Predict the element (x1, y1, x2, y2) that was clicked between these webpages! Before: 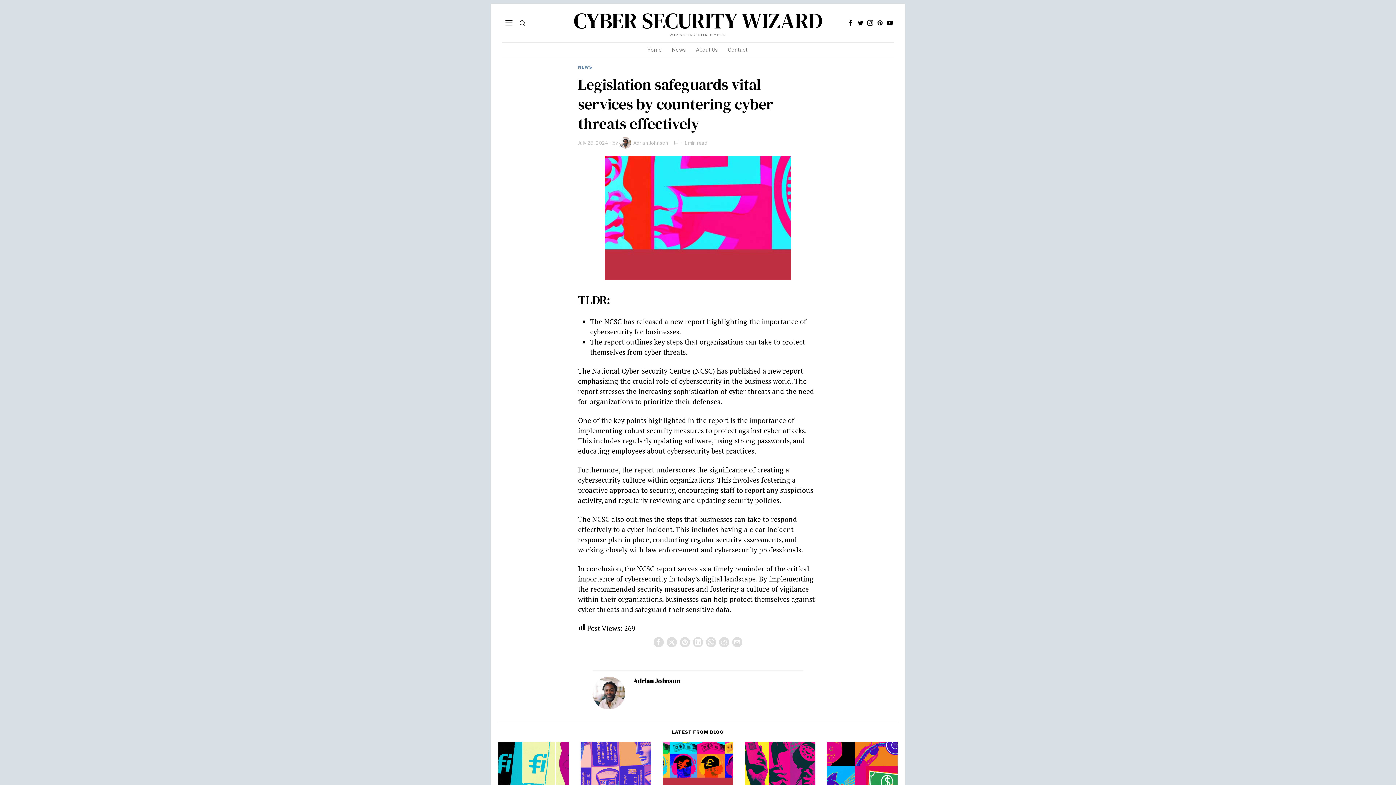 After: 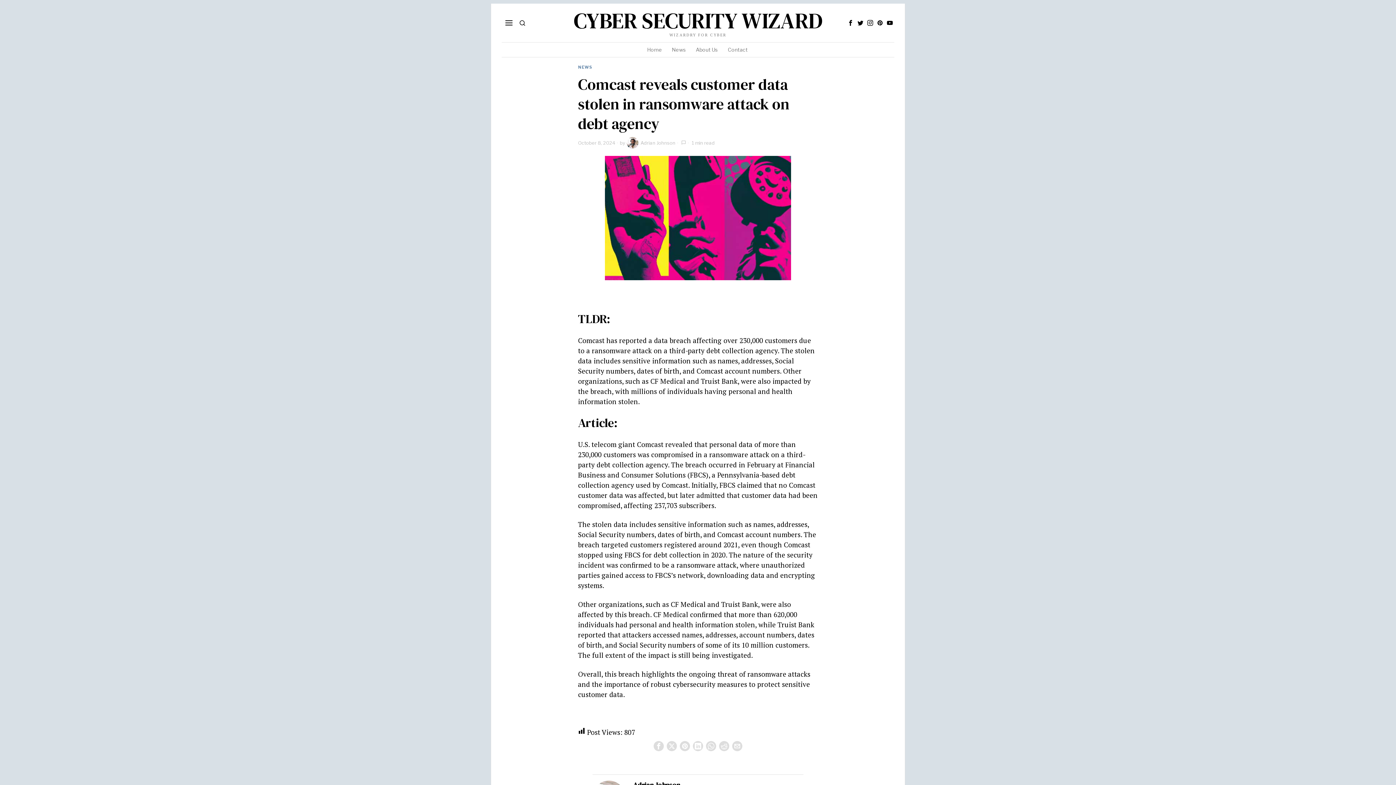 Action: bbox: (745, 742, 815, 789)